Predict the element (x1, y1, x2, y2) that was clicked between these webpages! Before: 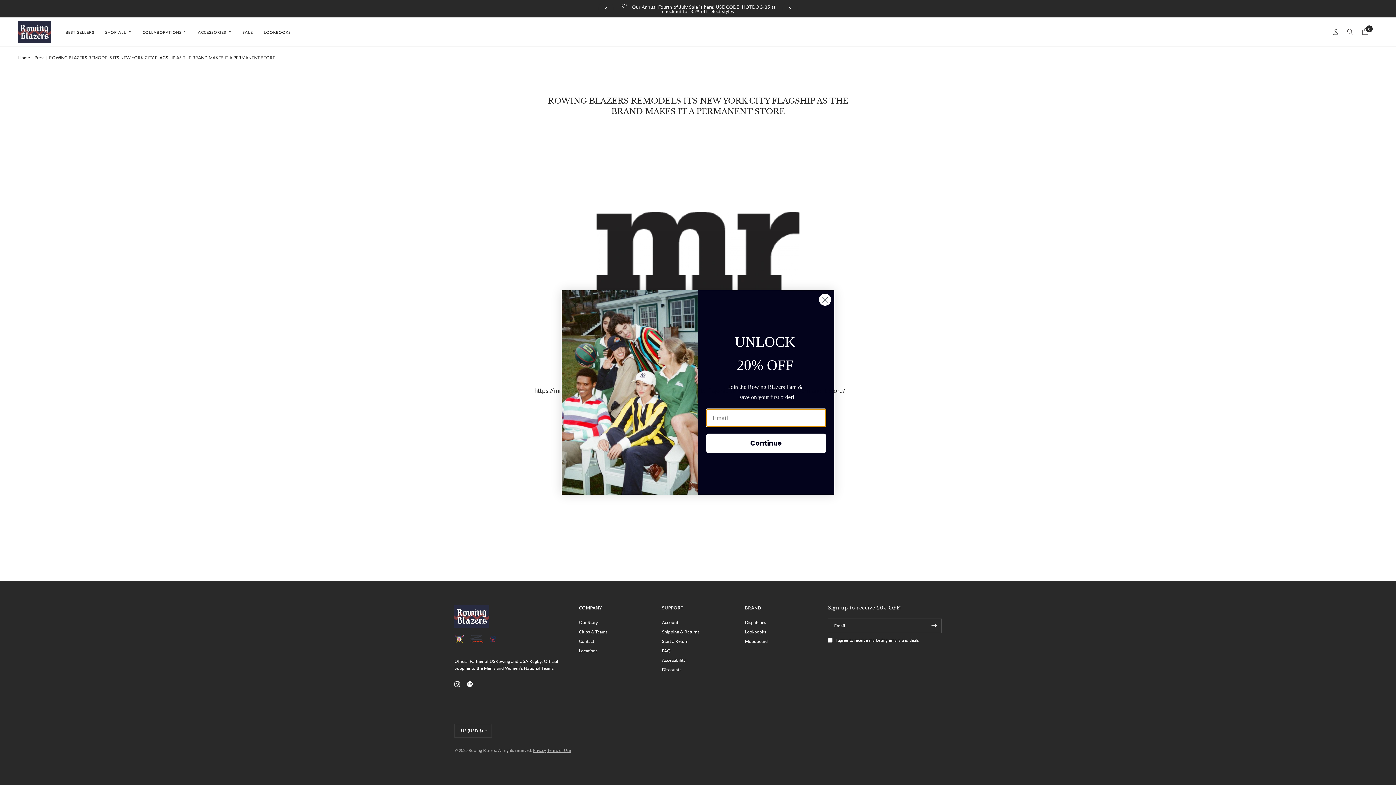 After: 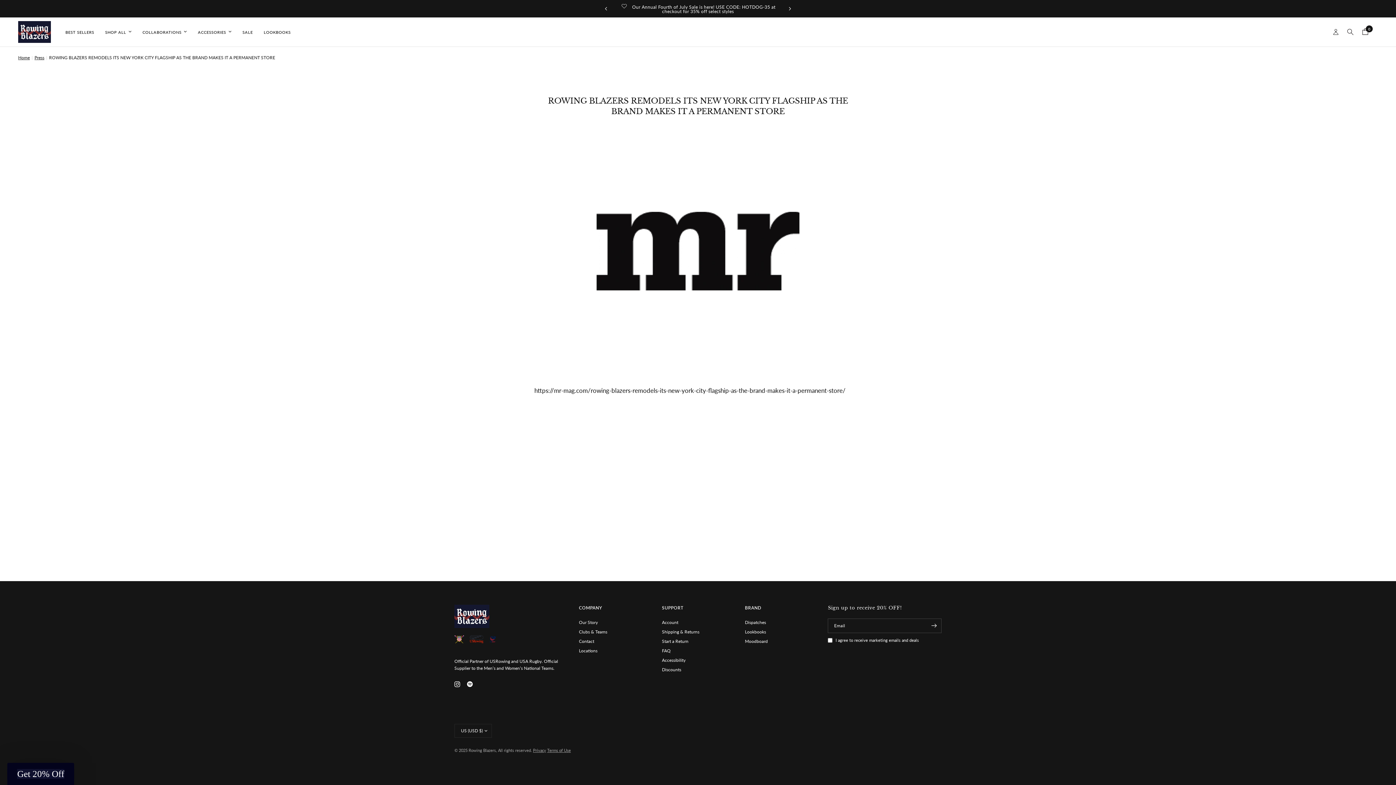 Action: bbox: (818, 293, 831, 306) label: Close dialog